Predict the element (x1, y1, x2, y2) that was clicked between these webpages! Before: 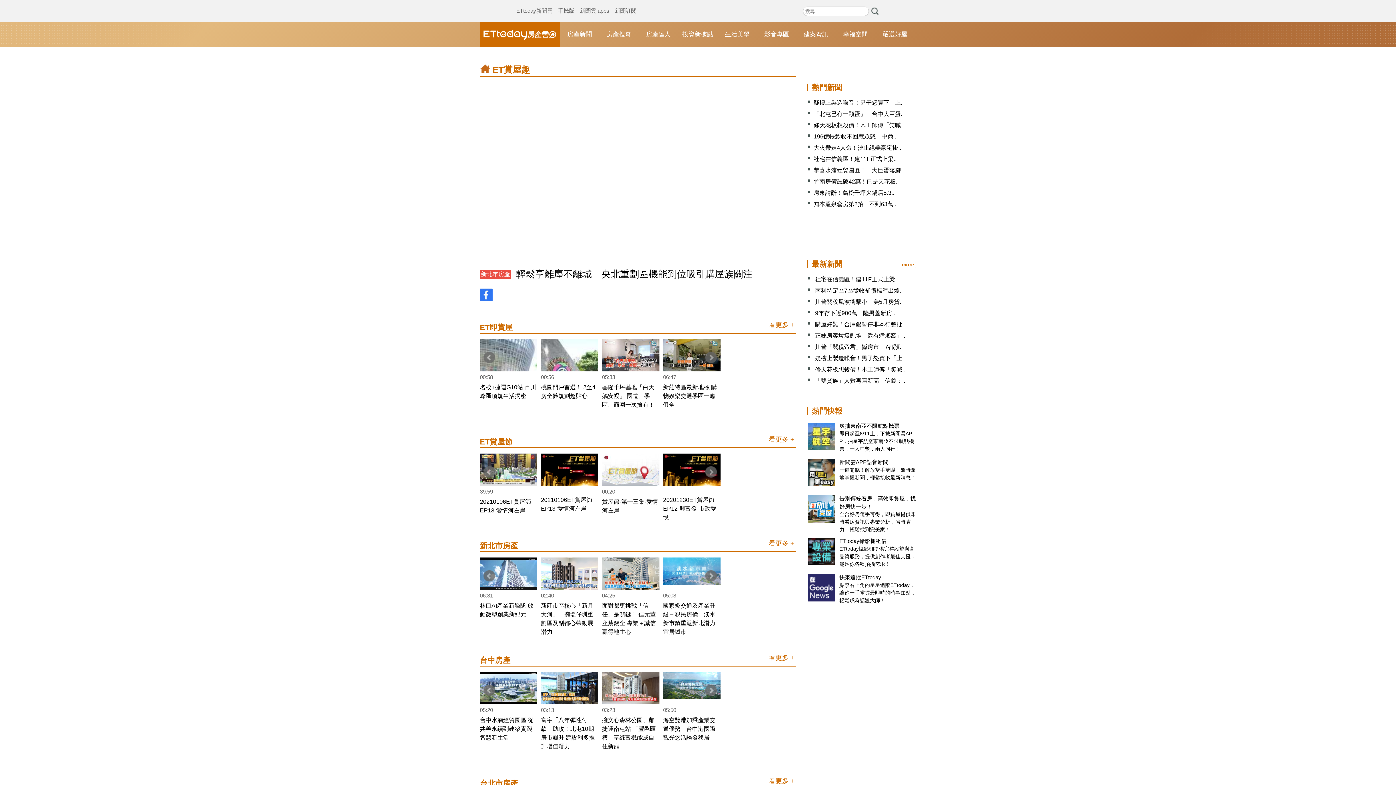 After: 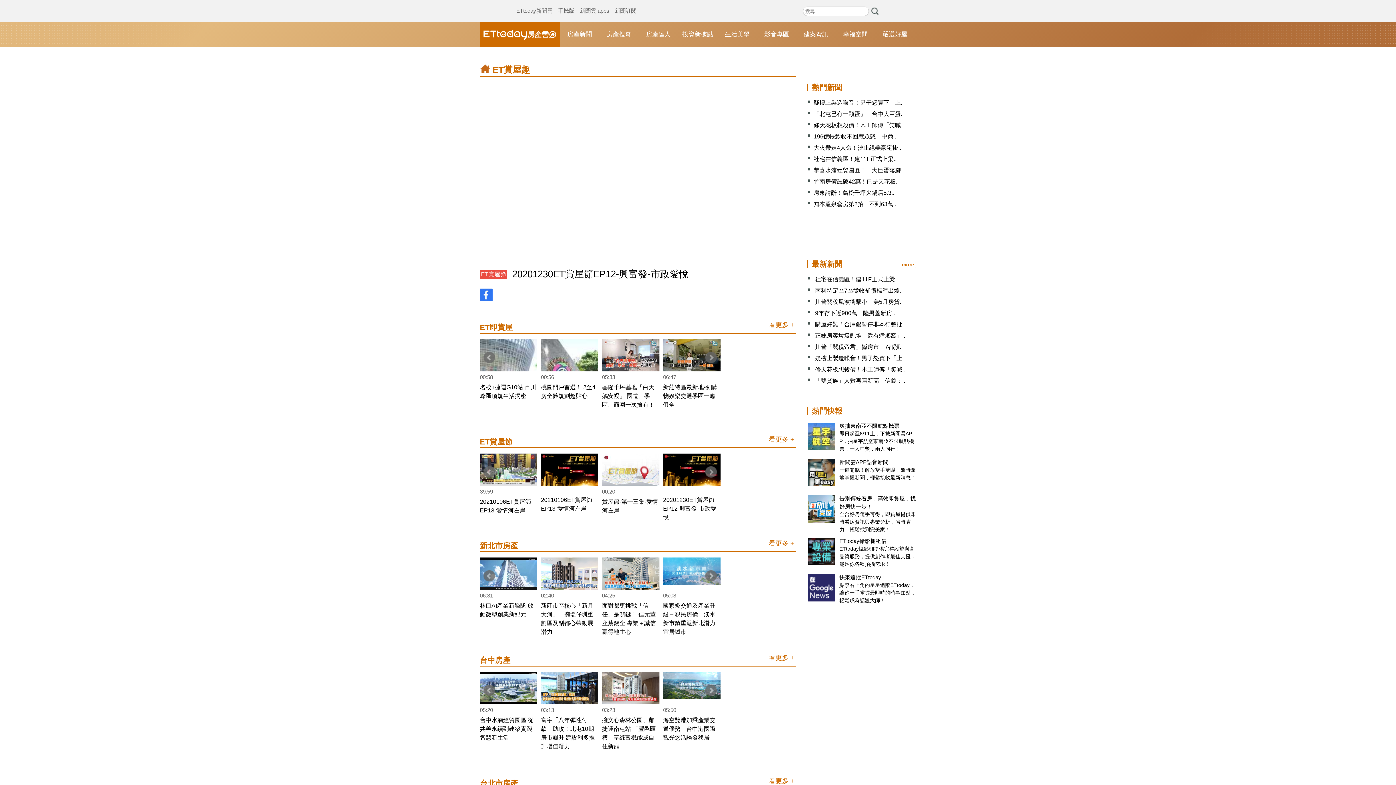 Action: bbox: (663, 453, 720, 522) label: 20201230ET賞屋節EP12-興富發-市政愛悅